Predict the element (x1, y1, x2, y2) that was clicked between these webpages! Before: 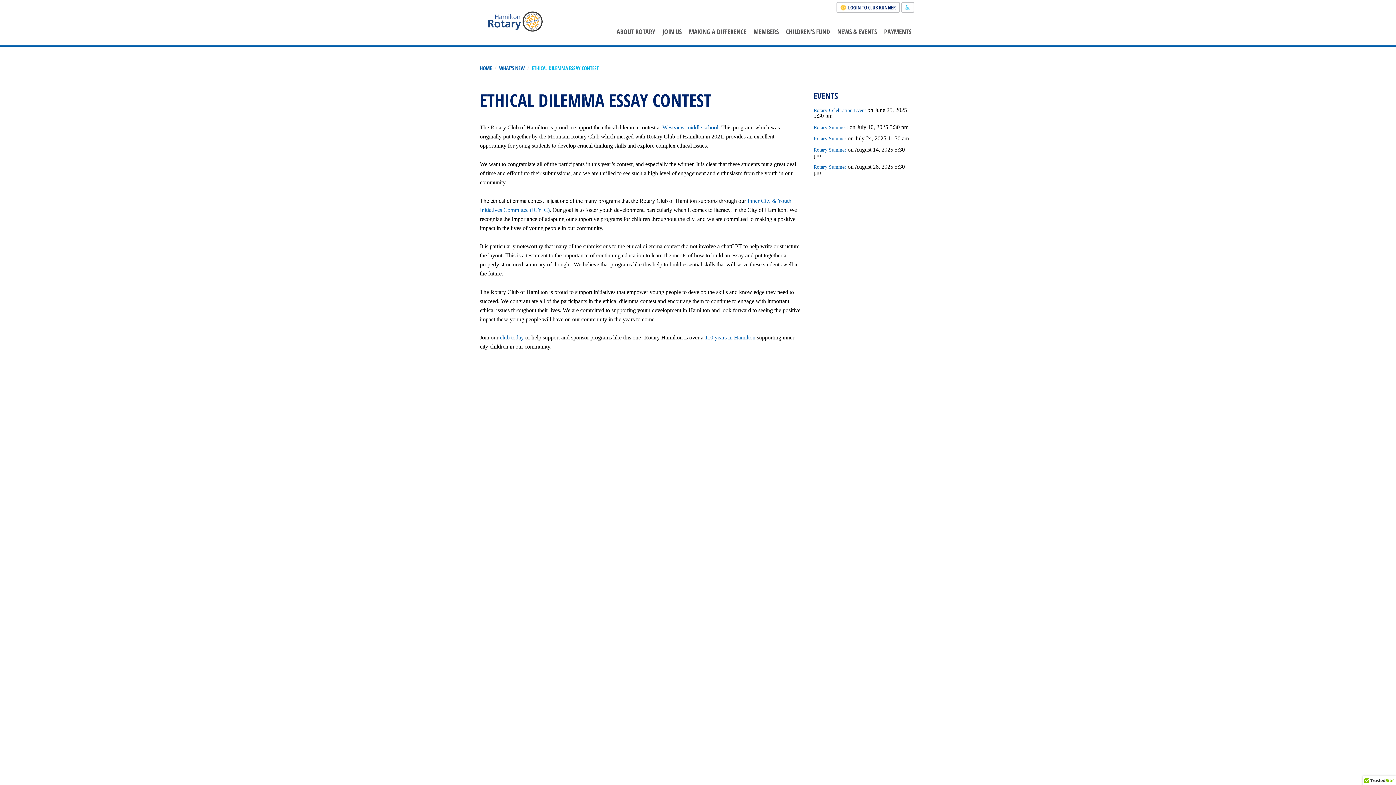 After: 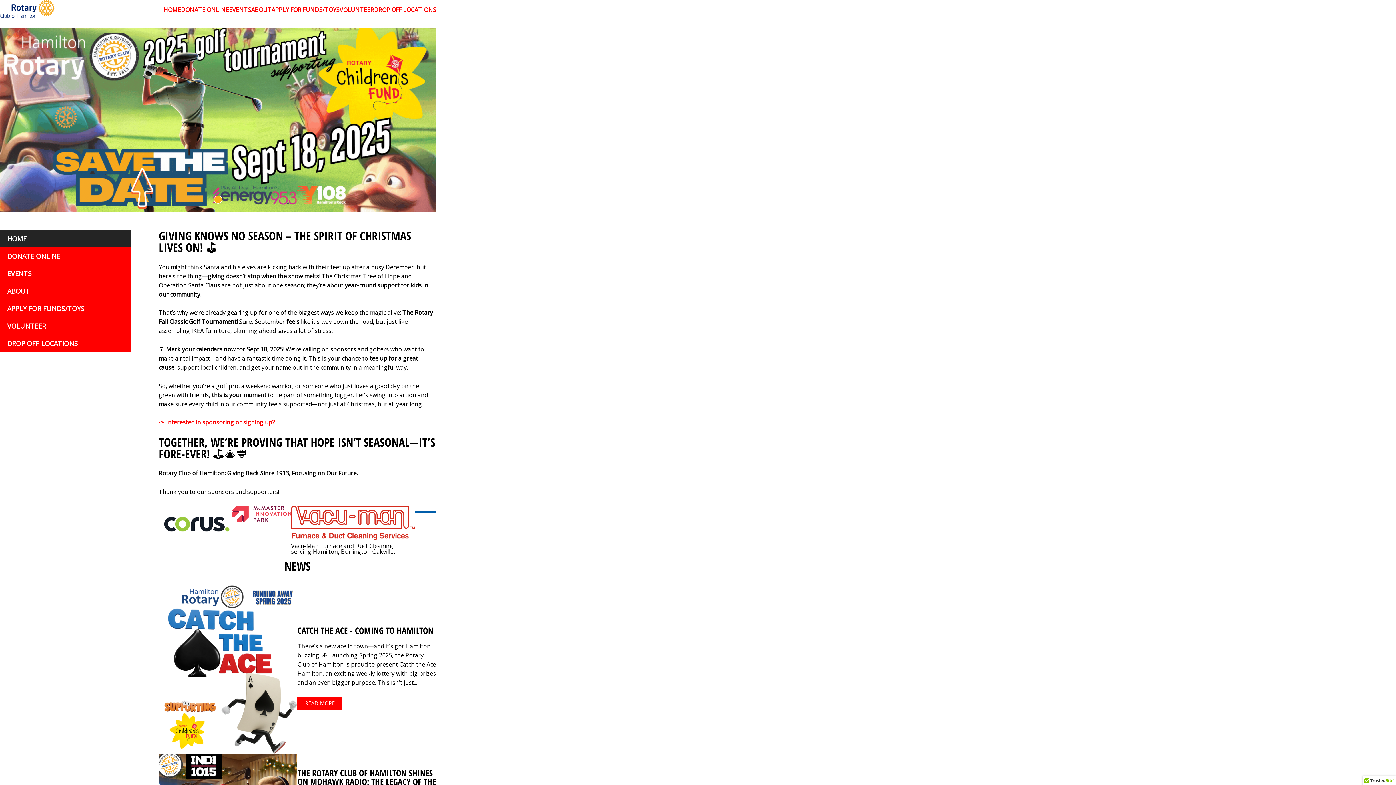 Action: bbox: (783, 18, 833, 45) label: CHILDREN’S FUND